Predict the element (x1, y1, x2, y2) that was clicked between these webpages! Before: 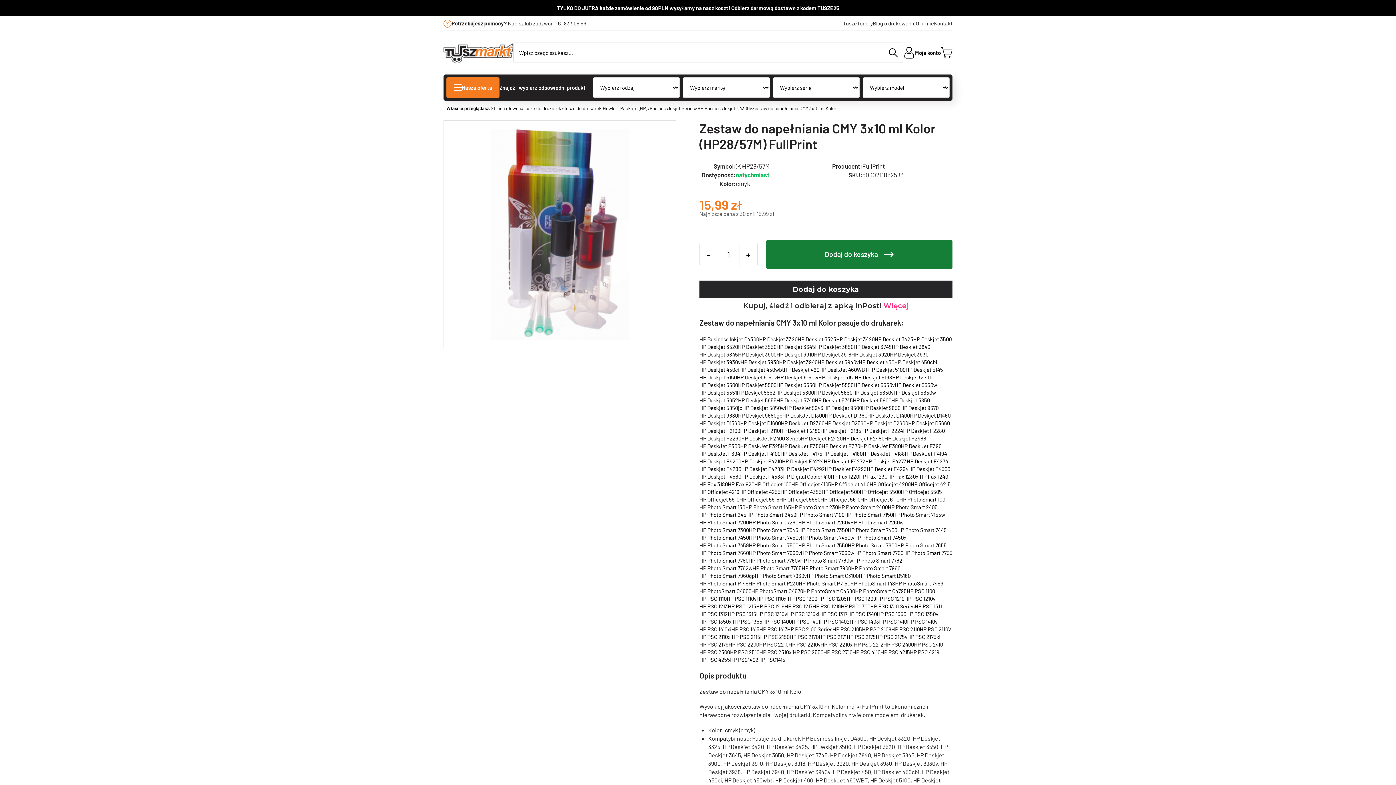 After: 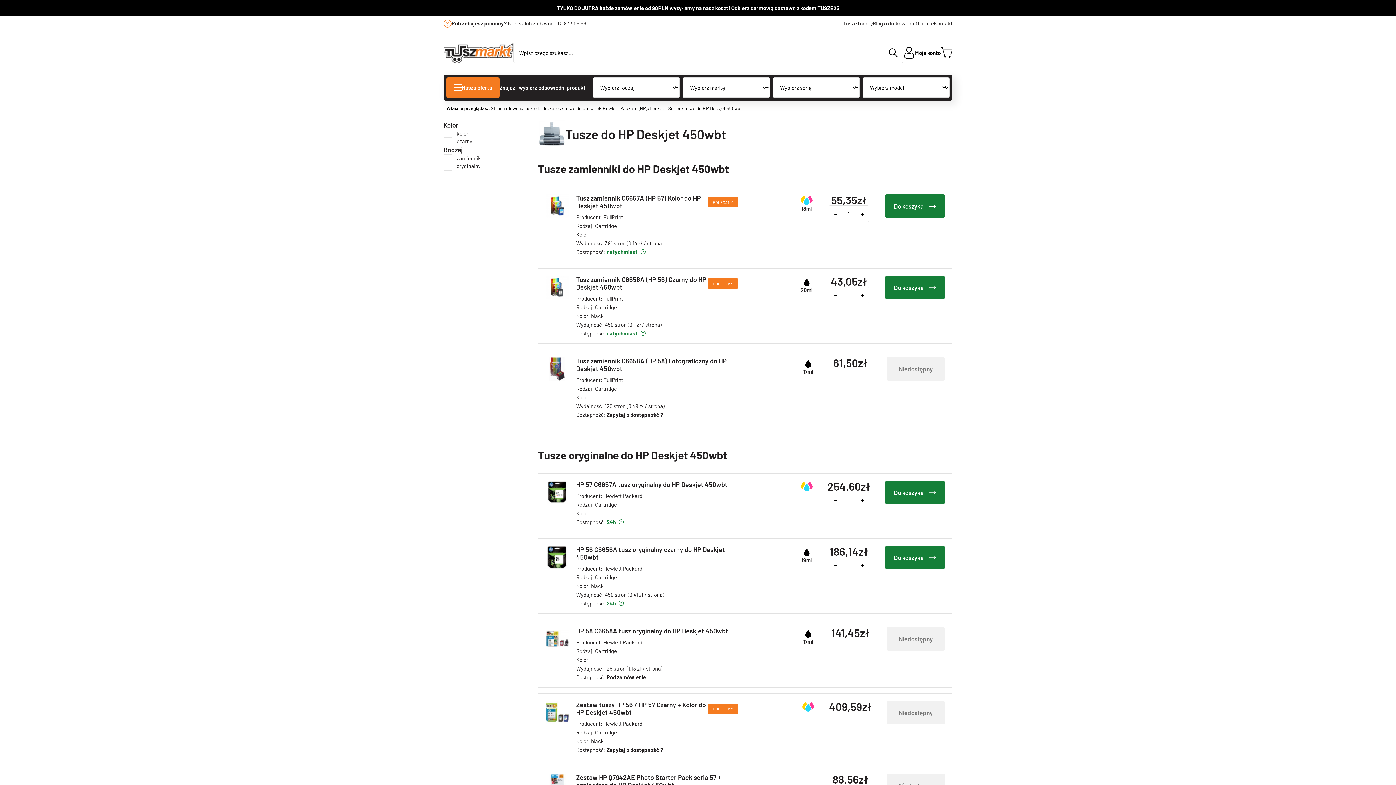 Action: bbox: (739, 366, 784, 373) label: HP Deskjet 450wbt